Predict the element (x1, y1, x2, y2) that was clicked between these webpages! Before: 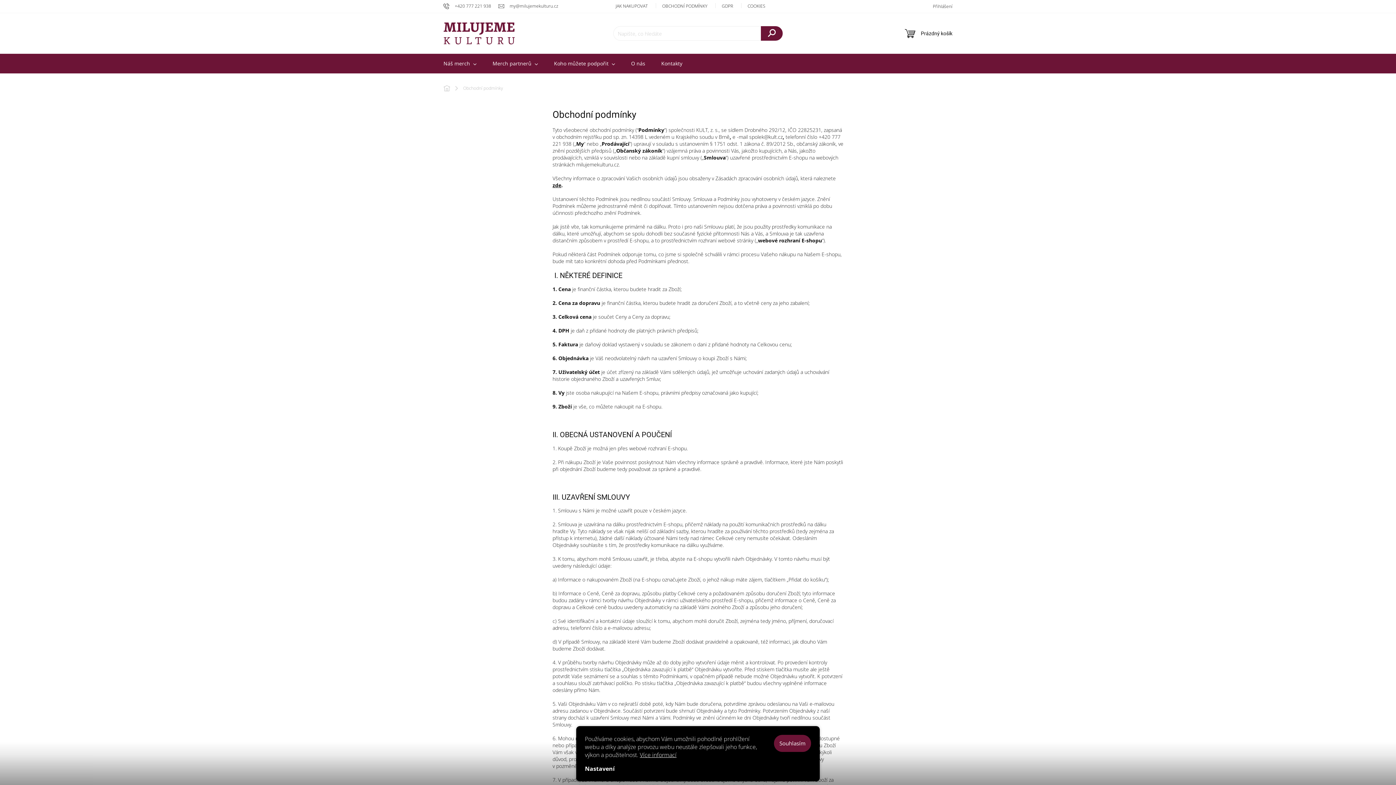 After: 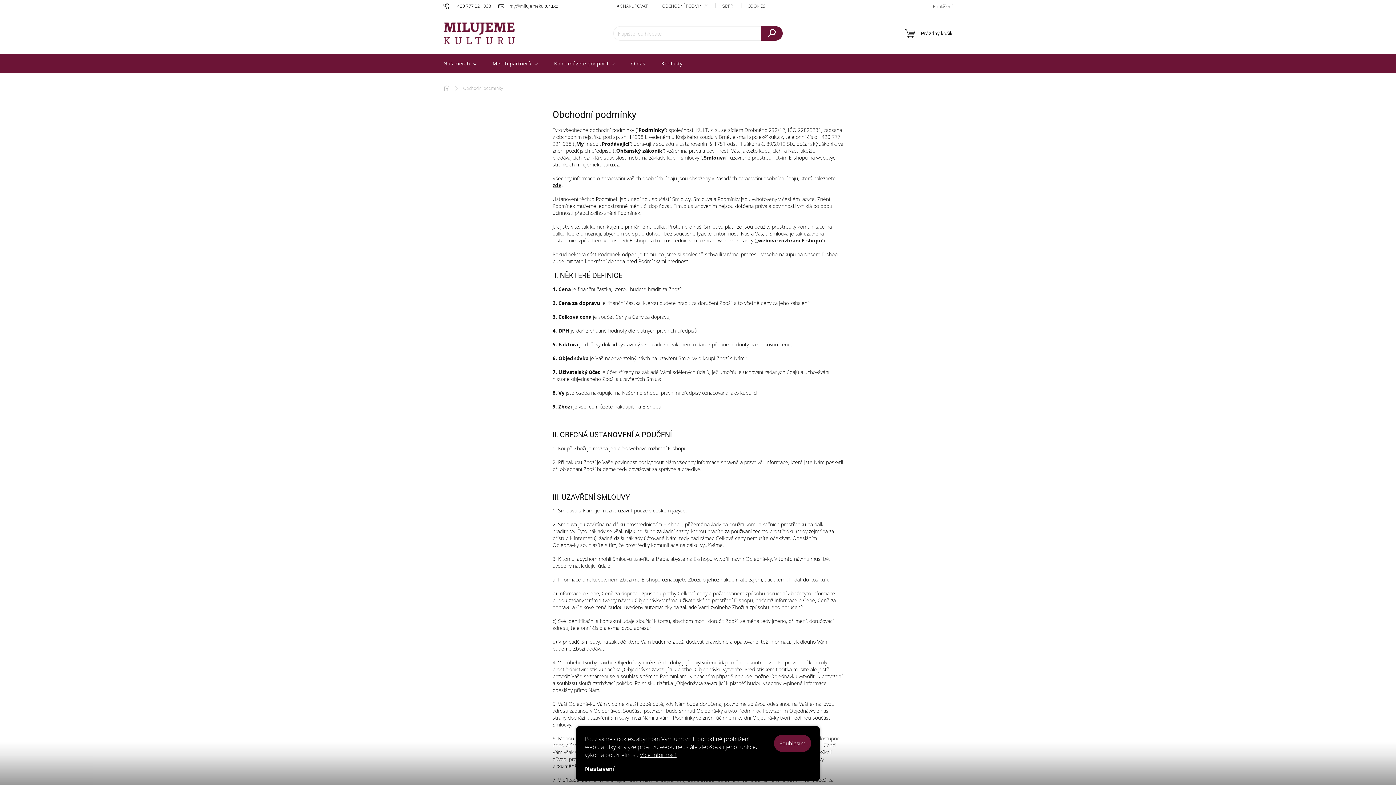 Action: bbox: (655, 1, 714, 10) label: OBCHODNÍ PODMÍNKY